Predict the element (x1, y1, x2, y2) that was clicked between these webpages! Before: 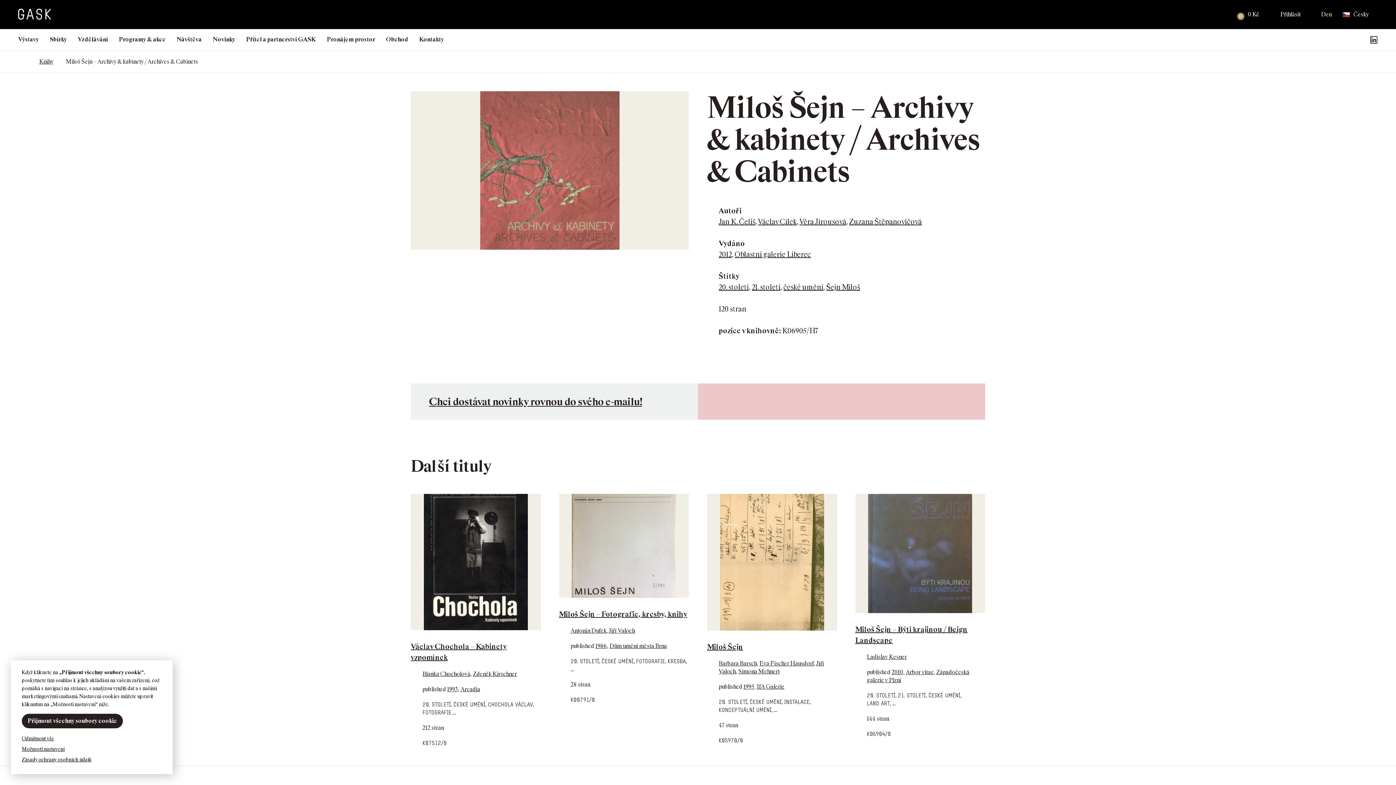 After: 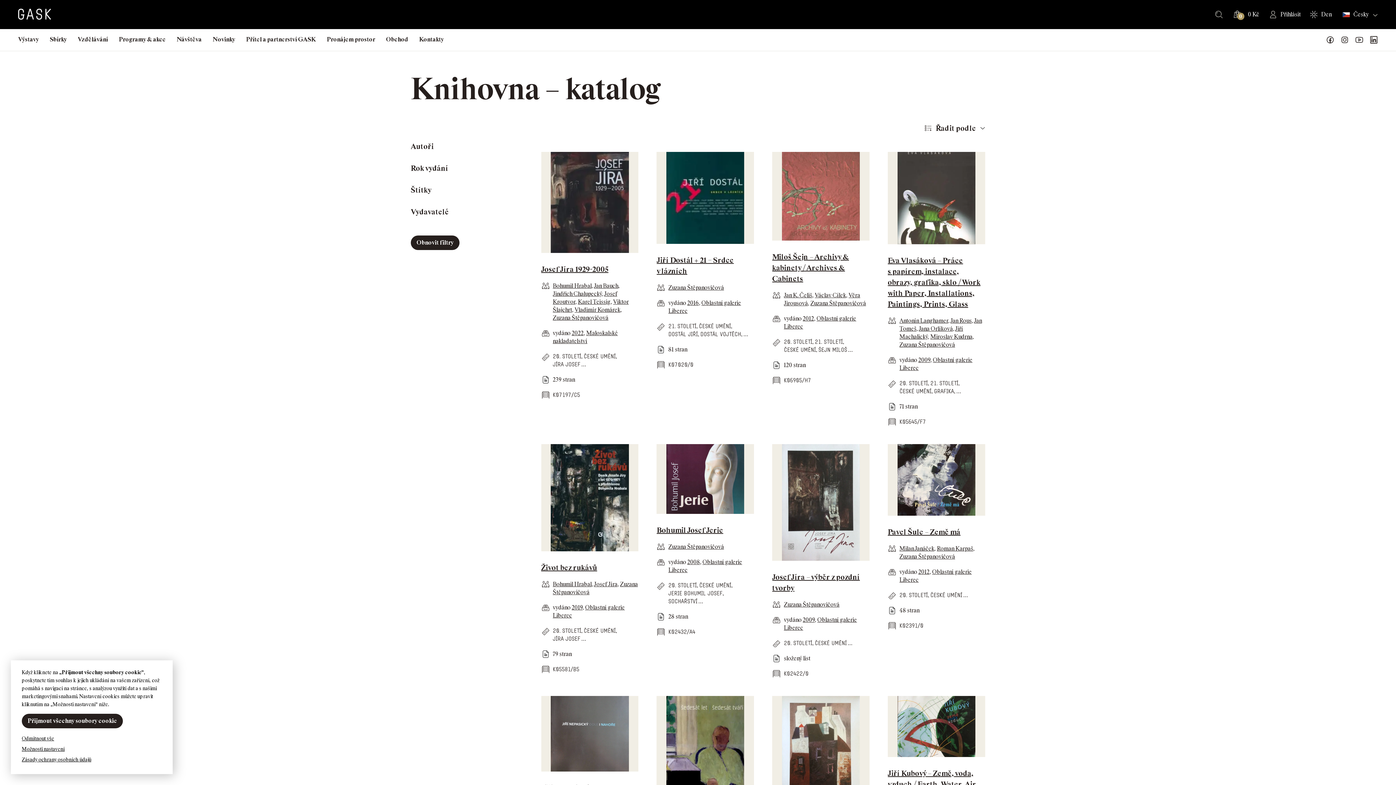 Action: bbox: (849, 217, 922, 226) label: Zuzana Štěpanovičová